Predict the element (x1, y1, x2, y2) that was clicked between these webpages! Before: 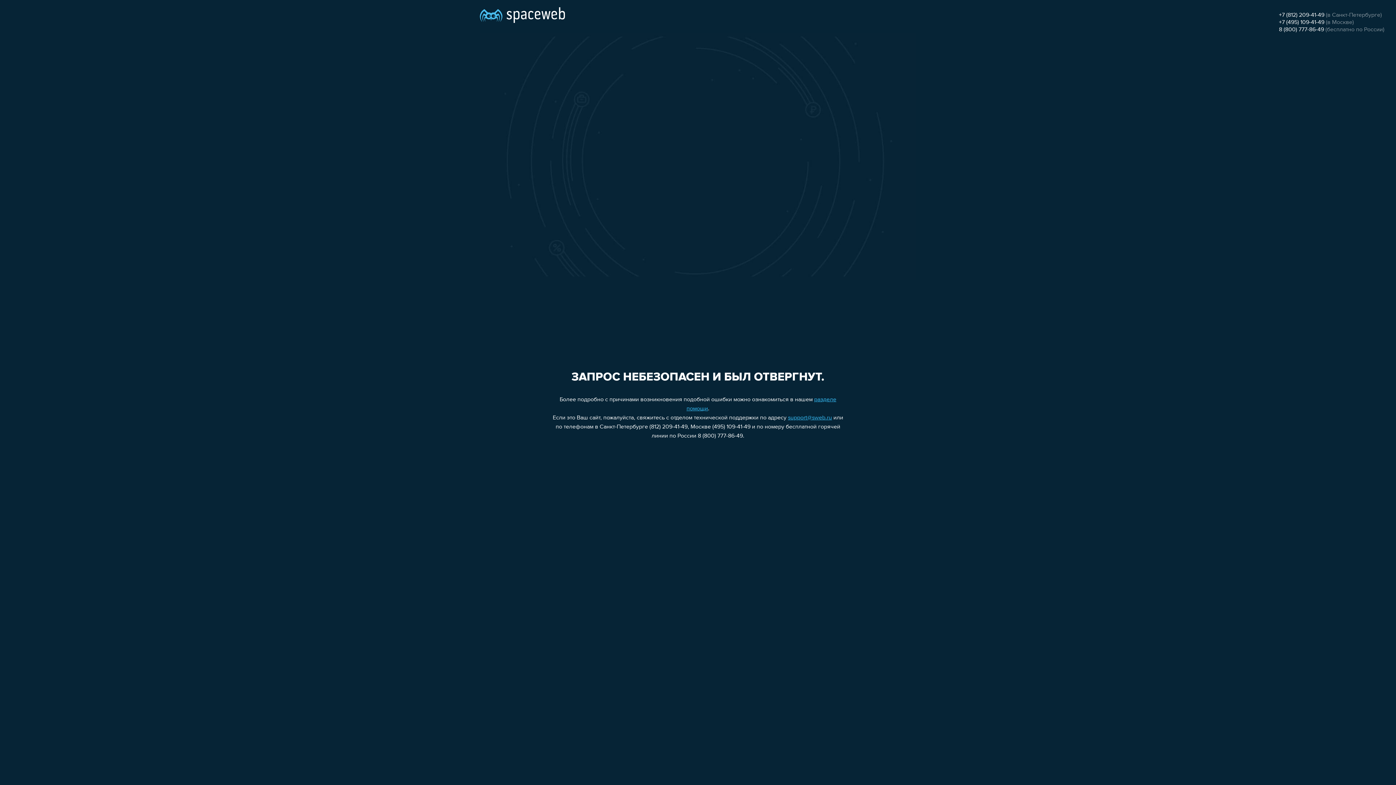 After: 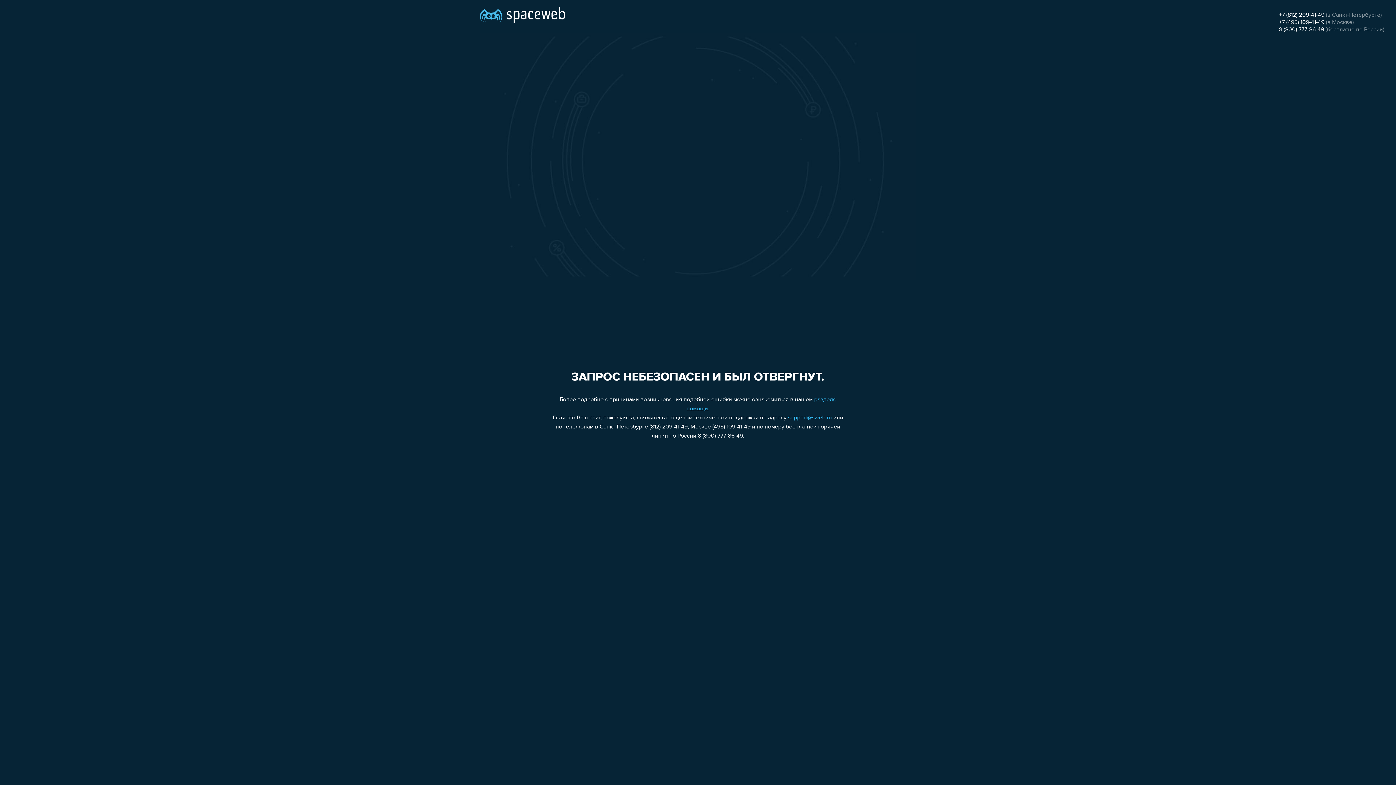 Action: bbox: (1279, 12, 1324, 18) label: +7 (812) 209-41-49